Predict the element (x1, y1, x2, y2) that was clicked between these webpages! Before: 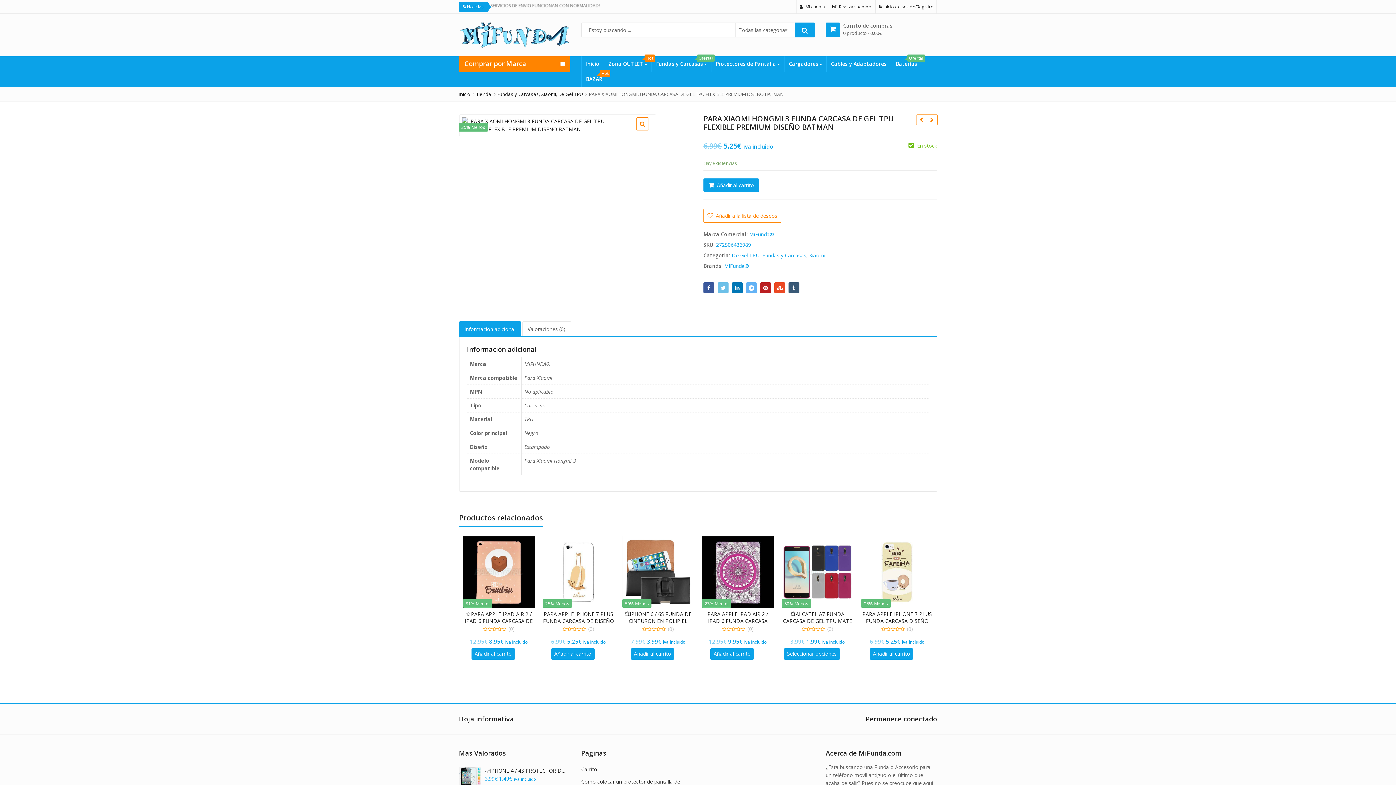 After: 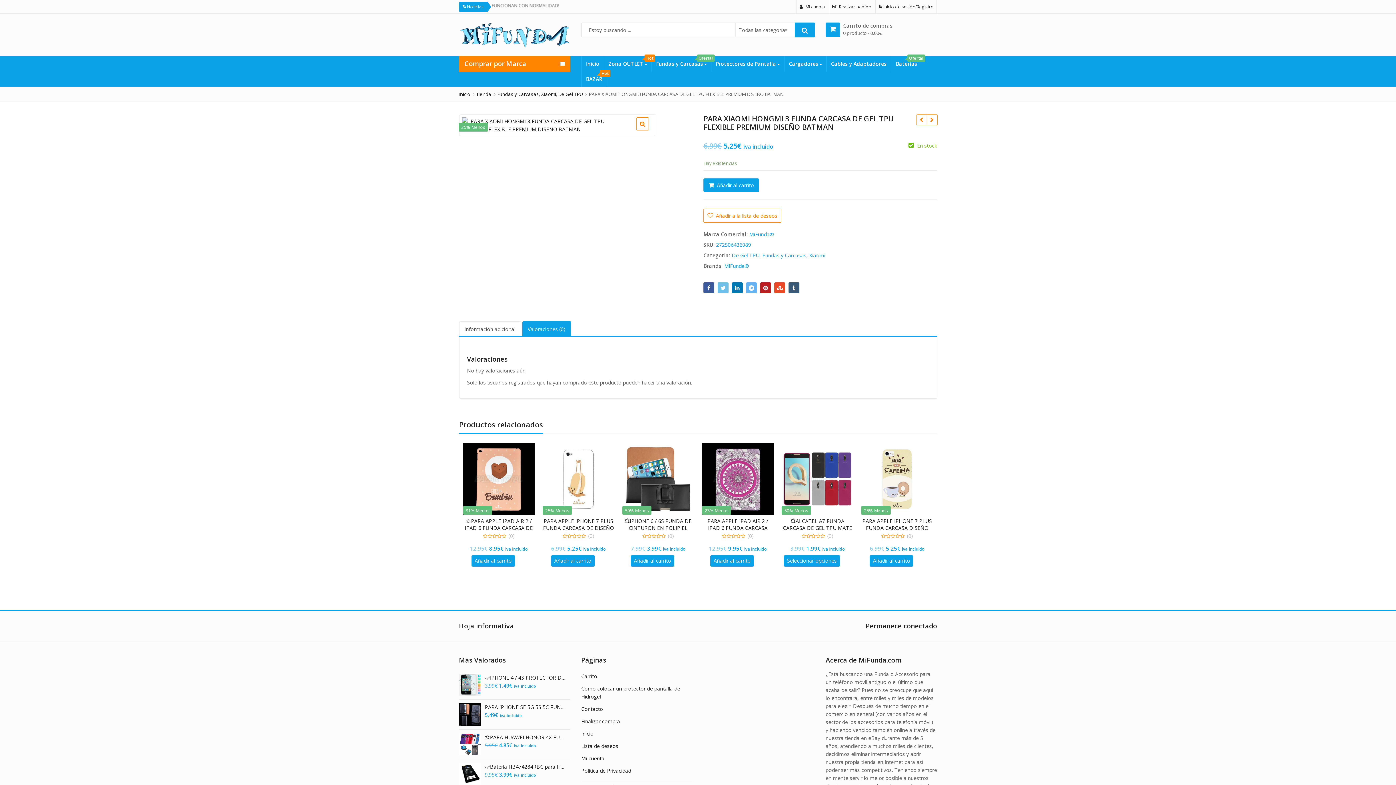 Action: bbox: (527, 321, 565, 336) label: Valoraciones (0)